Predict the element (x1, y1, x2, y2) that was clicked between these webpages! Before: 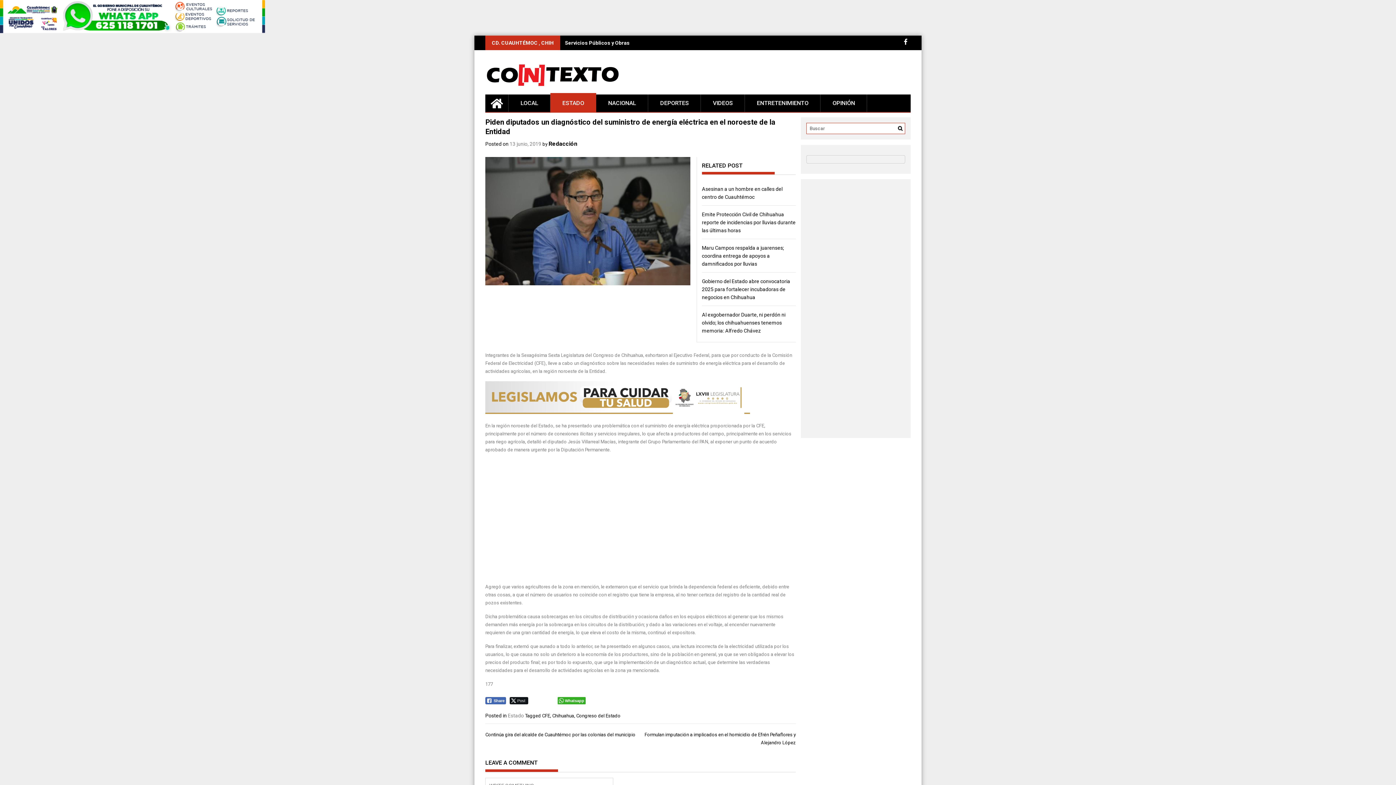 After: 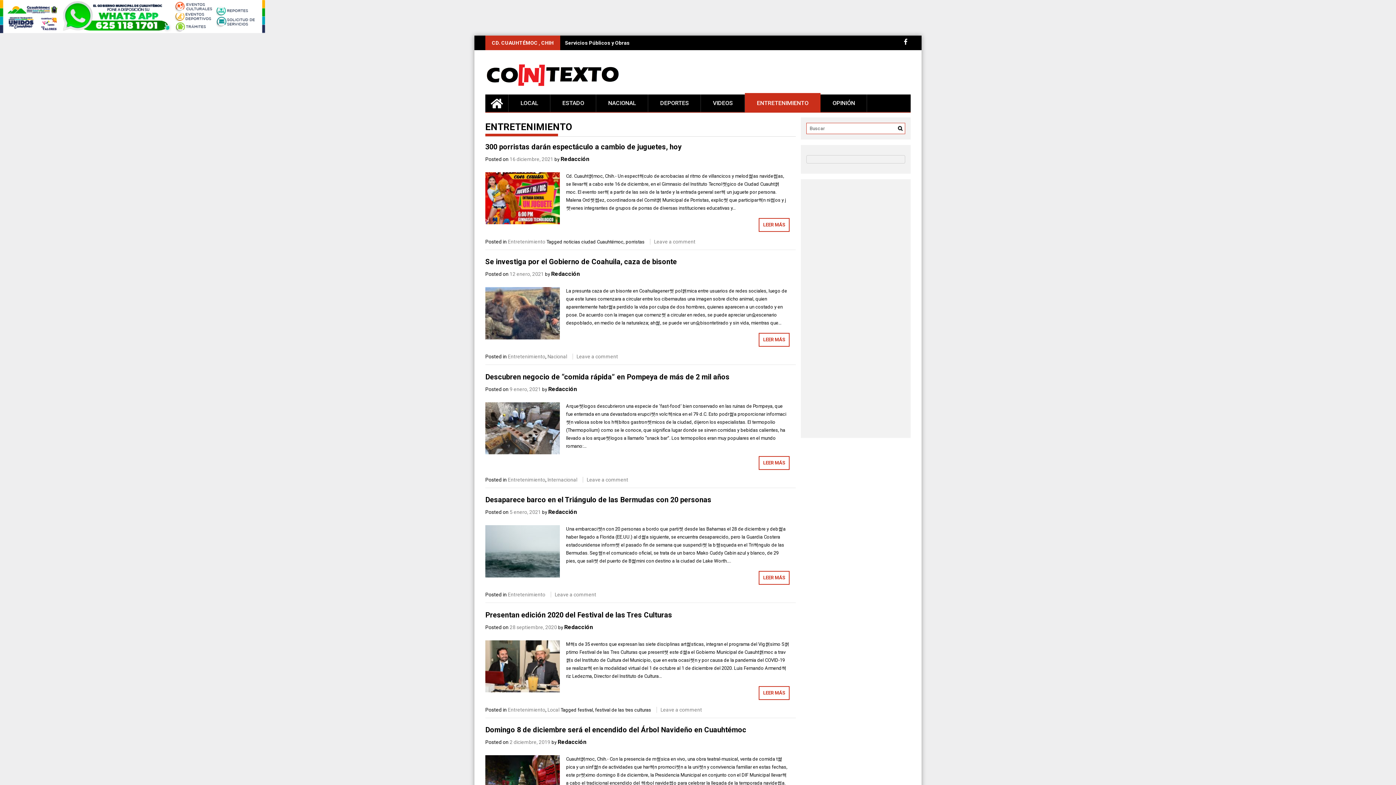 Action: bbox: (745, 94, 820, 111) label: ENTRETENIMIENTO